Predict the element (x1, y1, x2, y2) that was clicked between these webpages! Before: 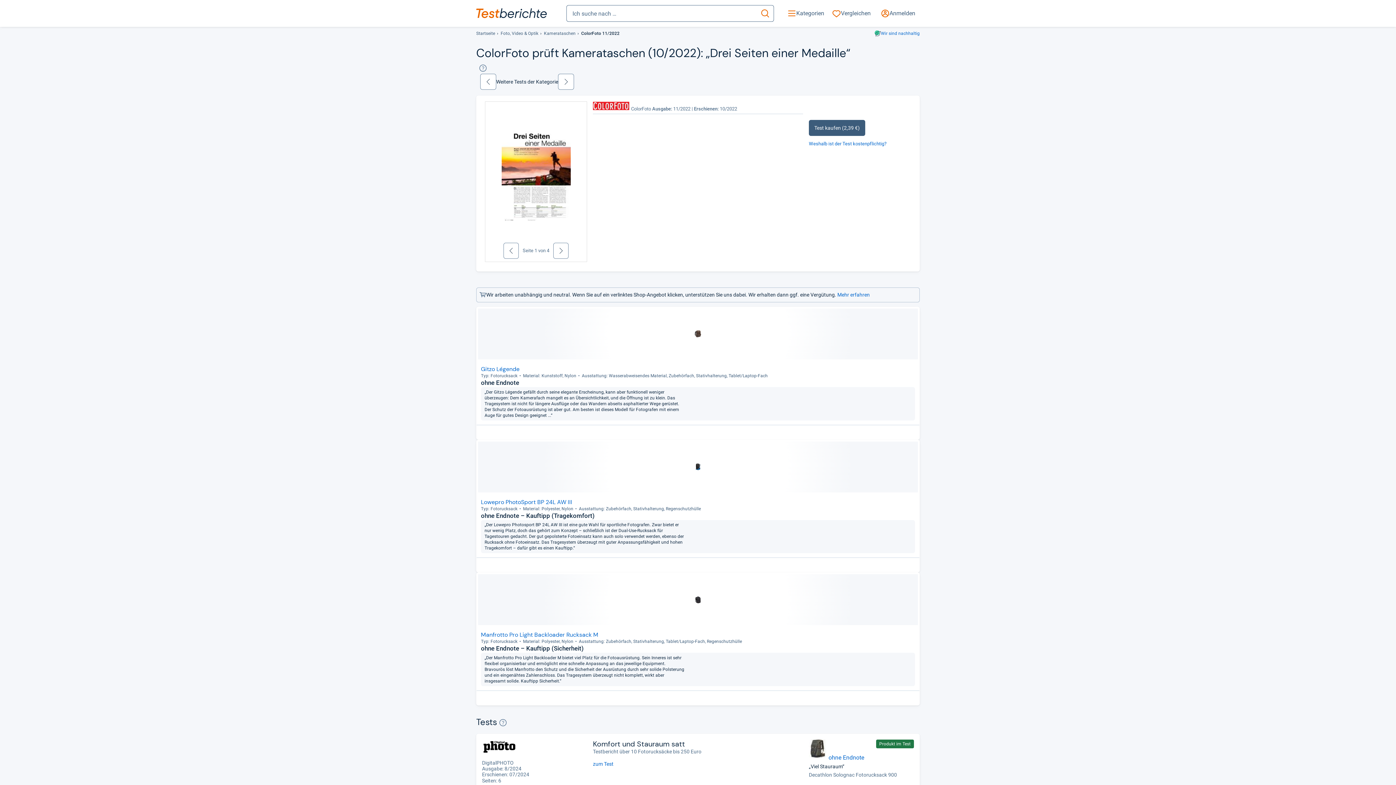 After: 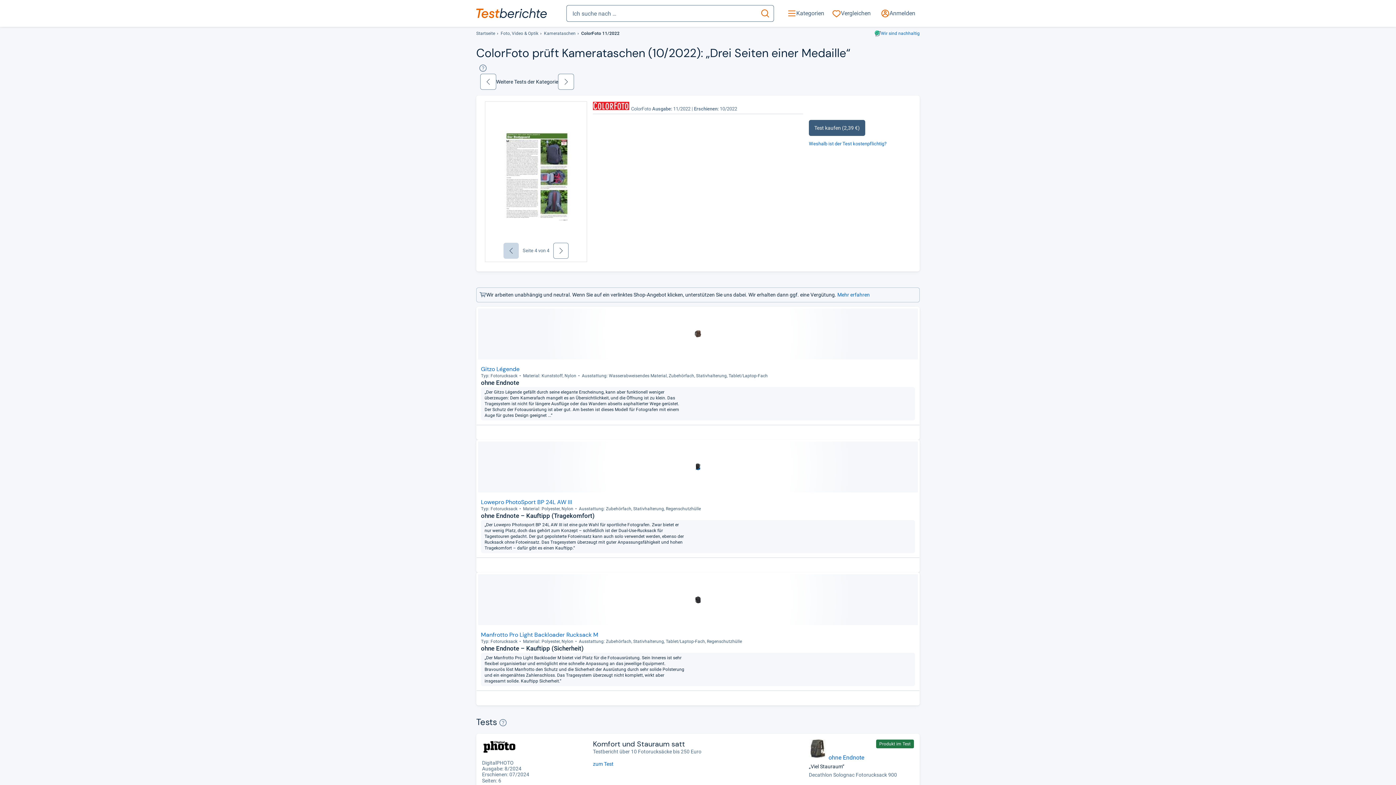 Action: bbox: (503, 243, 518, 259) label: zurück